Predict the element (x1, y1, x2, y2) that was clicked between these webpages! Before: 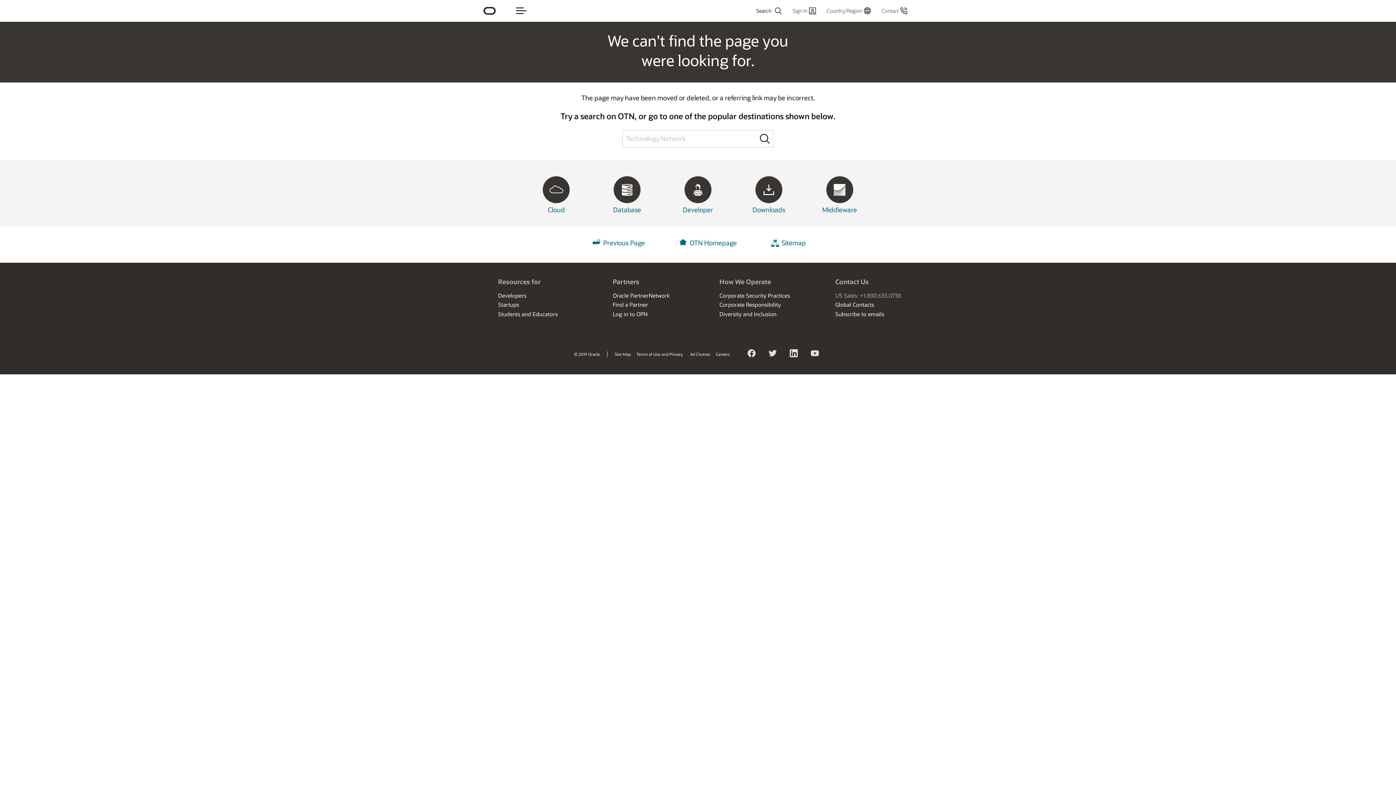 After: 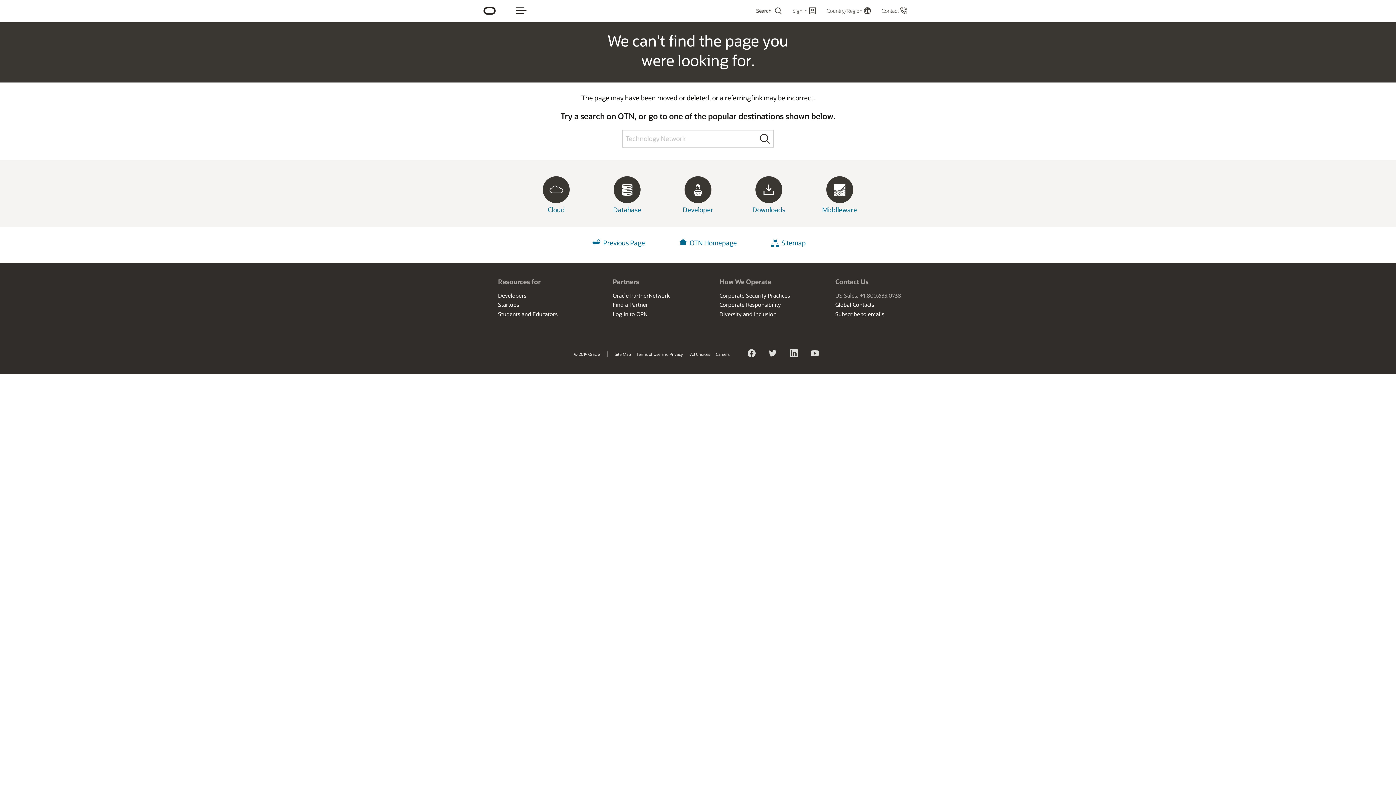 Action: label: US Sales: +1.800.633.0738 bbox: (835, 291, 901, 299)